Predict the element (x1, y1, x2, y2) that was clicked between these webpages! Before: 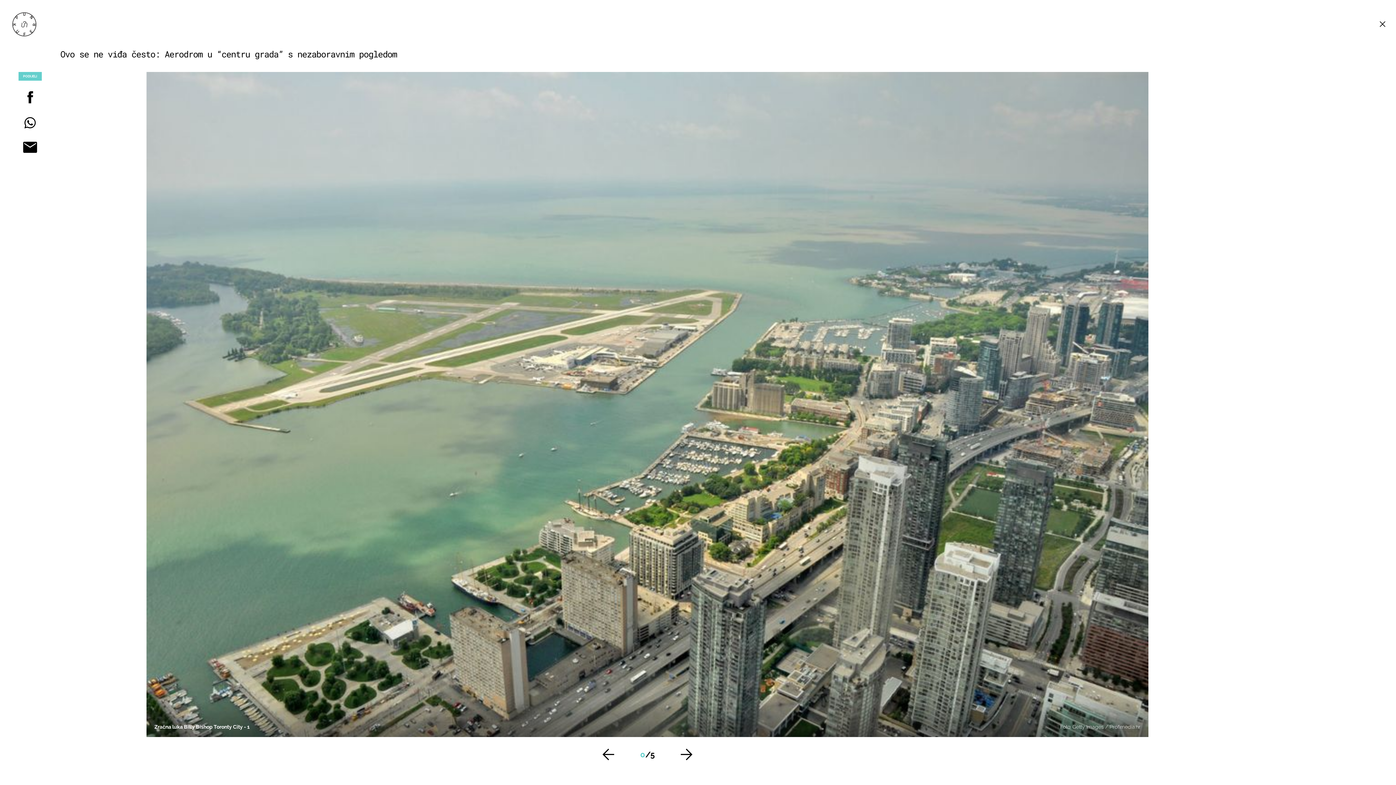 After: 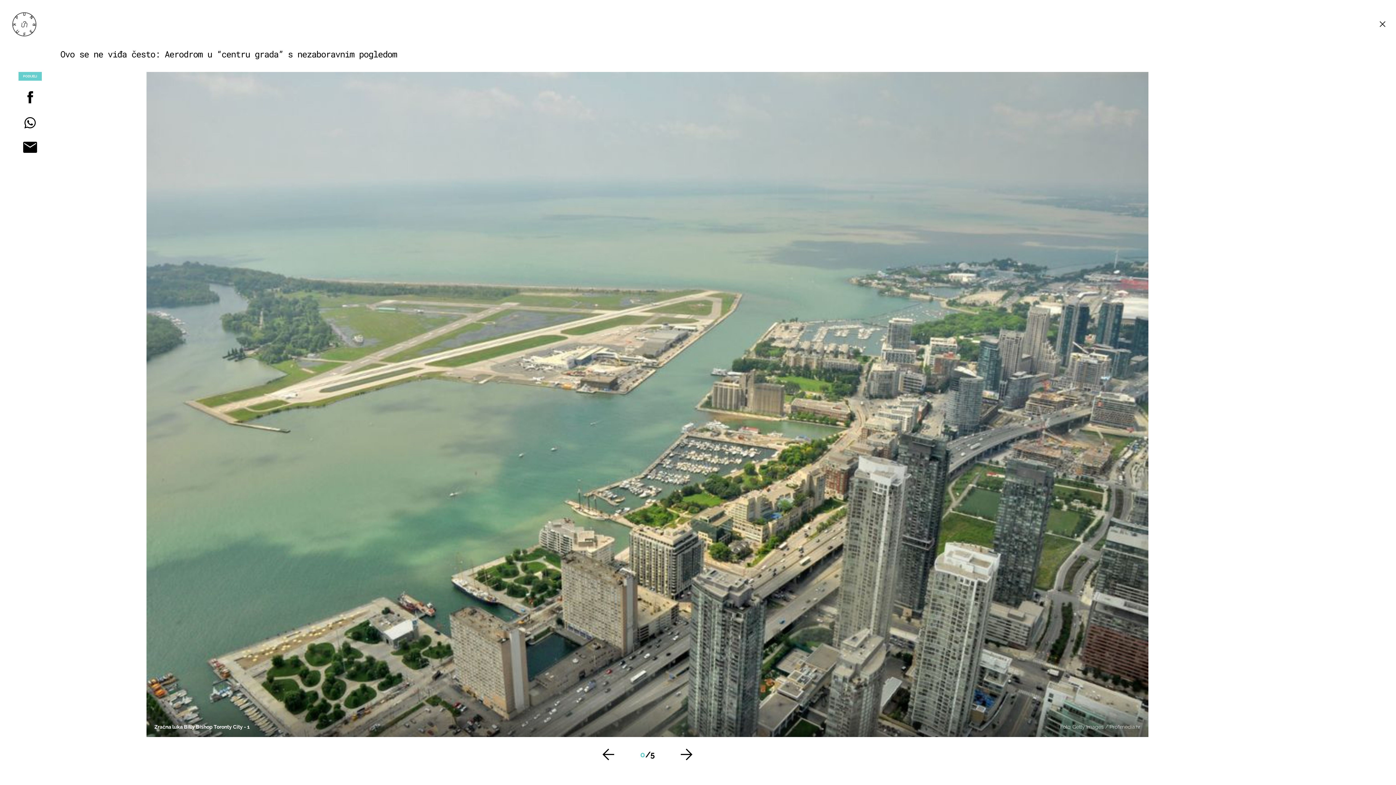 Action: bbox: (0, 88, 60, 106)